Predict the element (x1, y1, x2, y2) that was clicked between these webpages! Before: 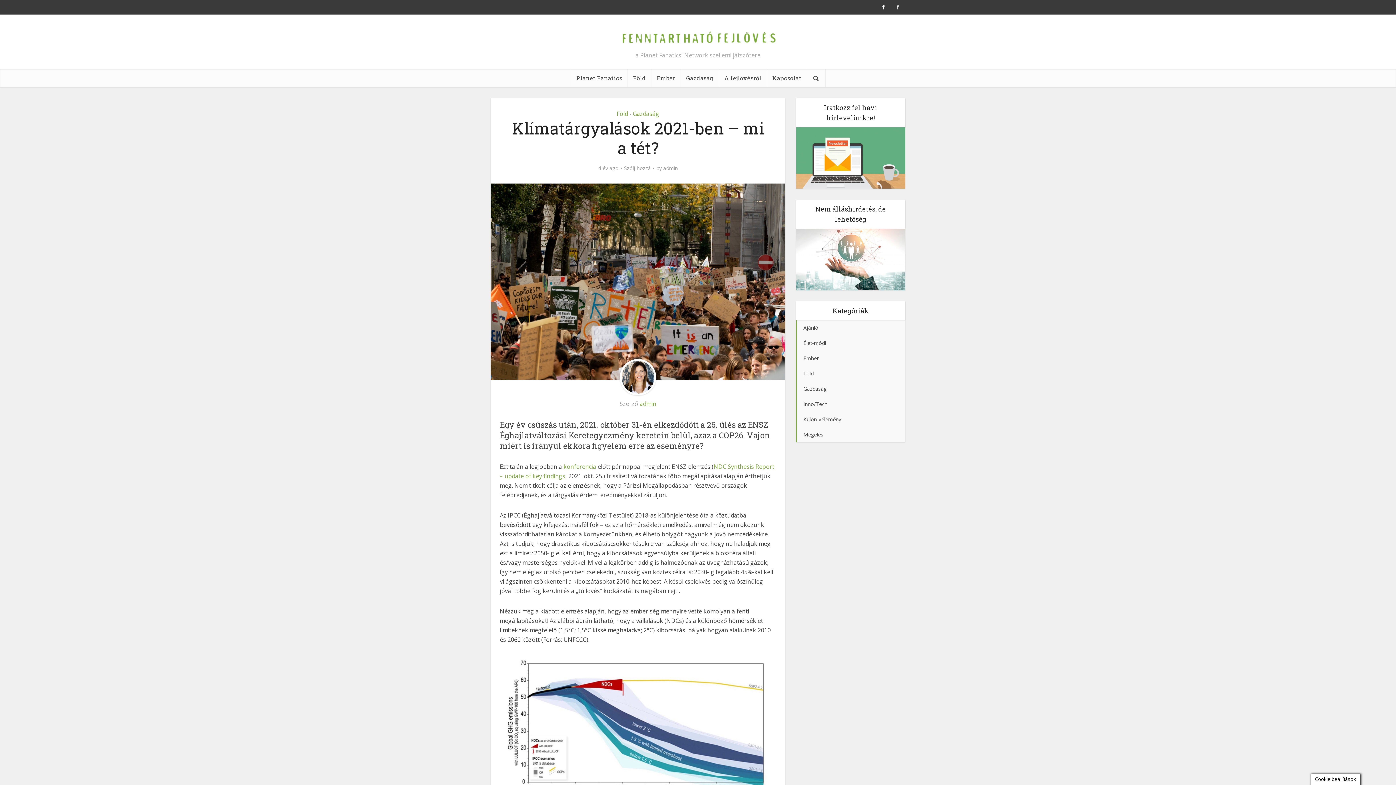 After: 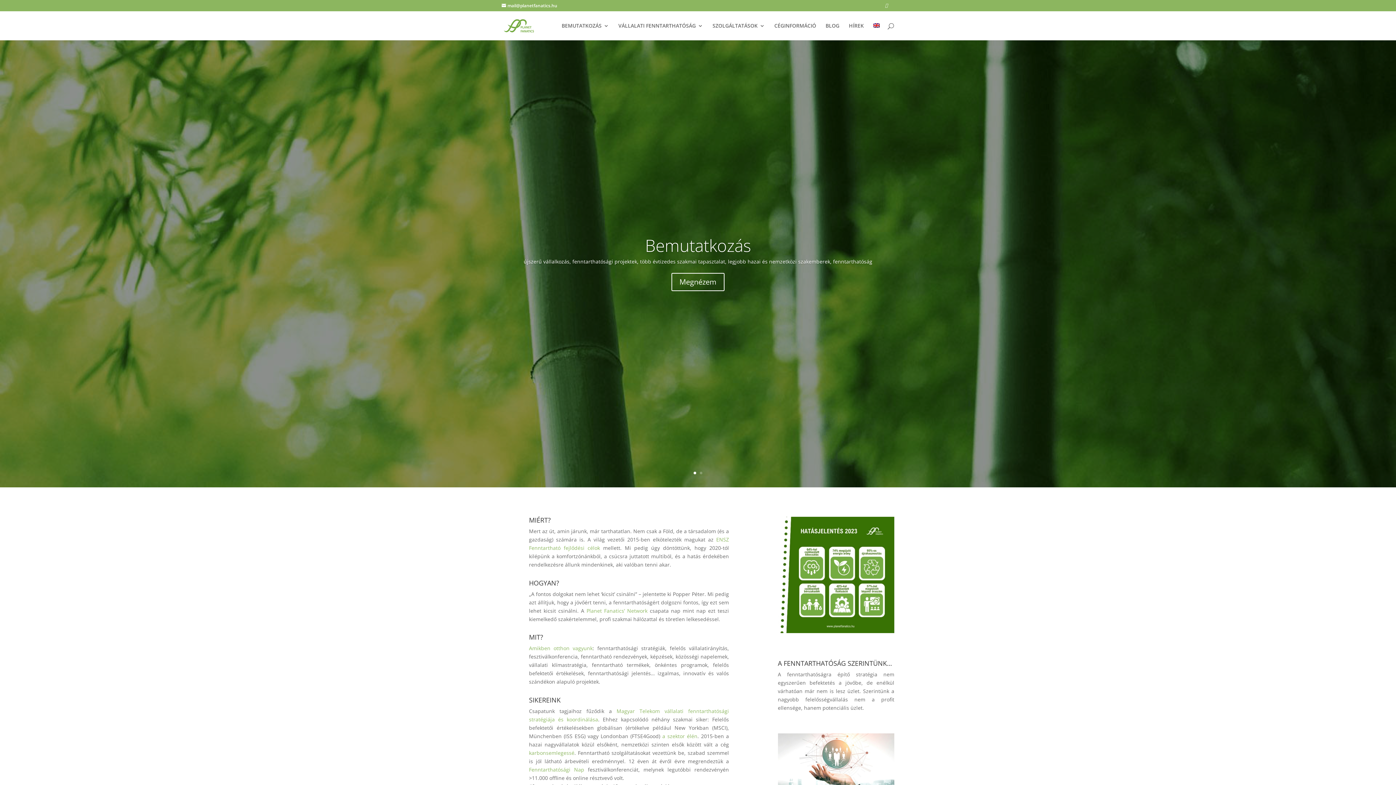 Action: label: Planet Fanatics bbox: (571, 69, 627, 87)